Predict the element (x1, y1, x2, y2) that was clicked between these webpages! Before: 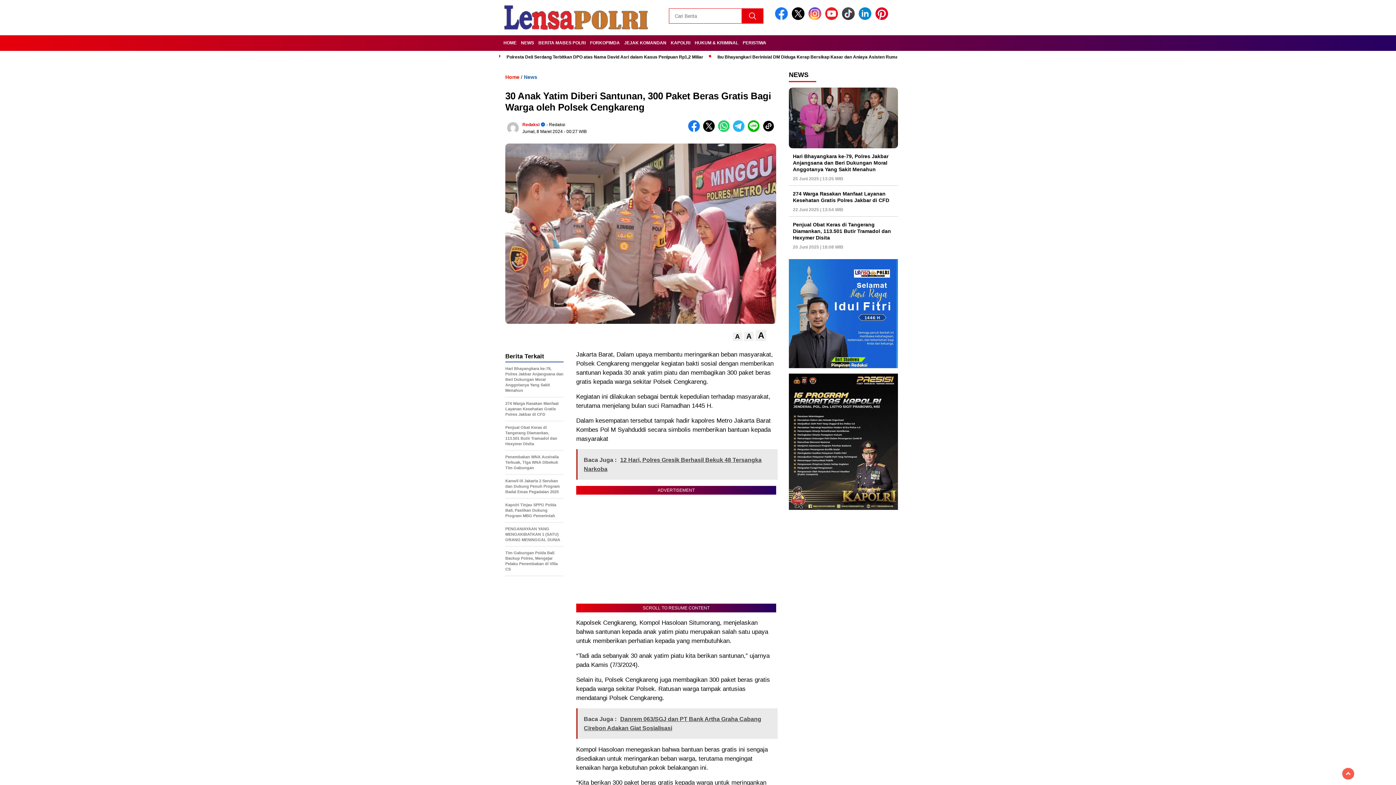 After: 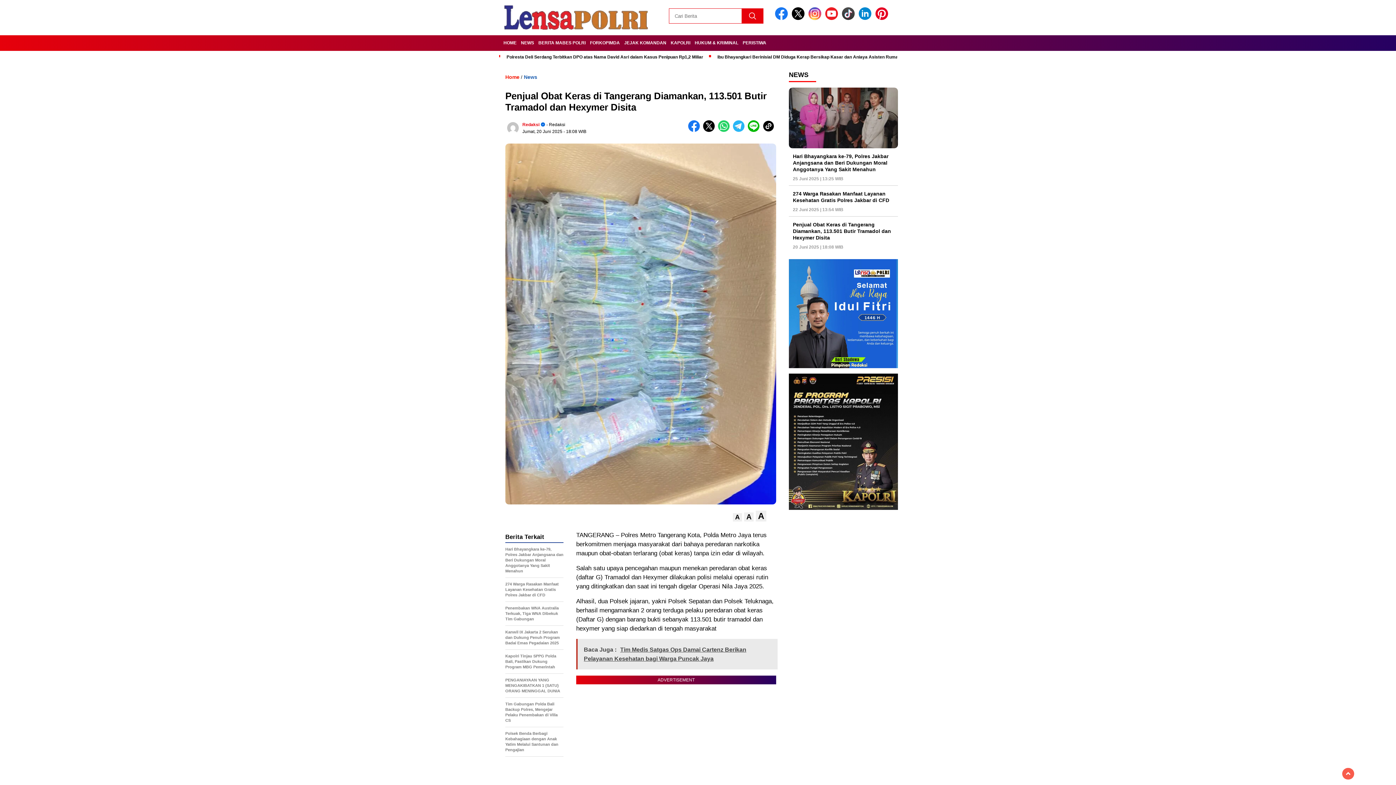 Action: label: Penjual Obat Keras di Tangerang Diamankan, 113.501 Butir Tramadol dan Hexymer Disita bbox: (505, 425, 563, 451)